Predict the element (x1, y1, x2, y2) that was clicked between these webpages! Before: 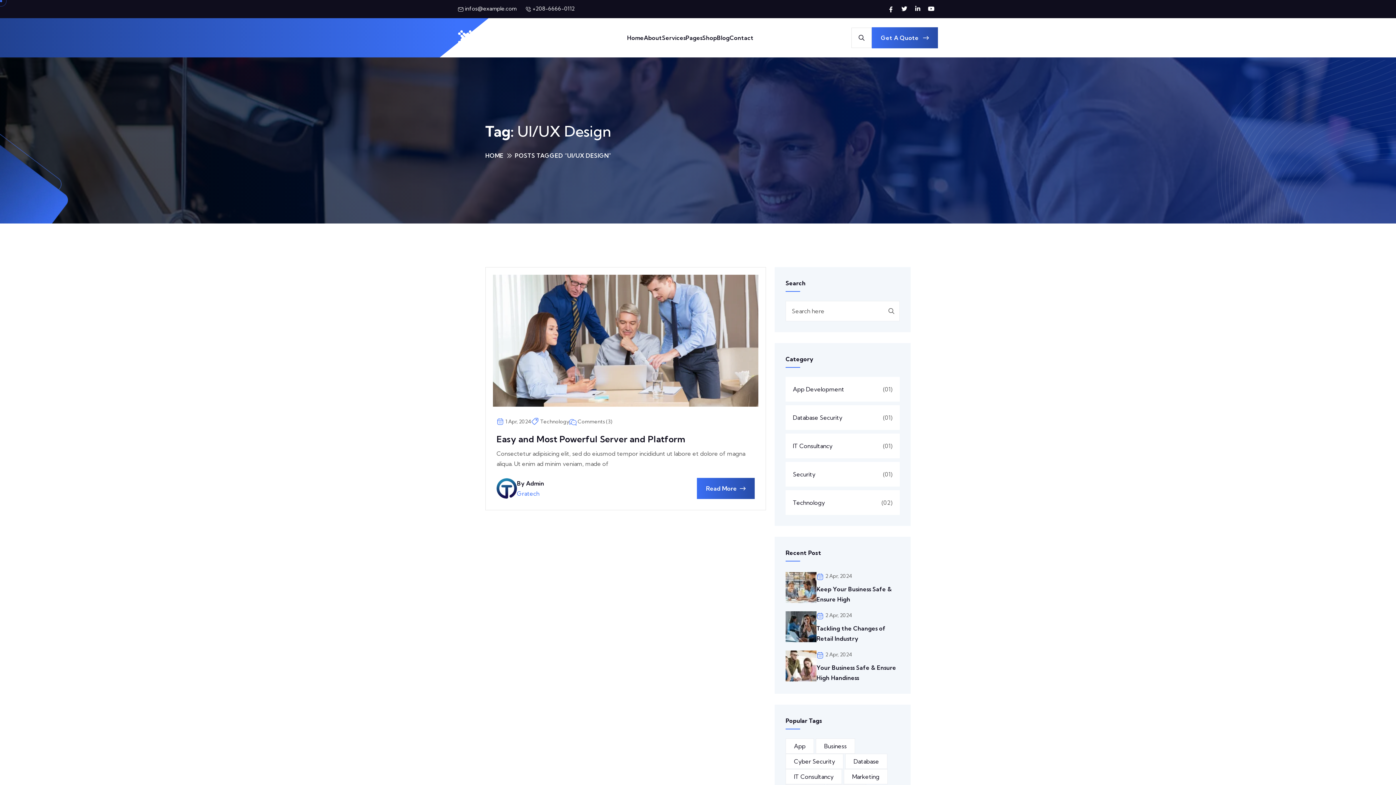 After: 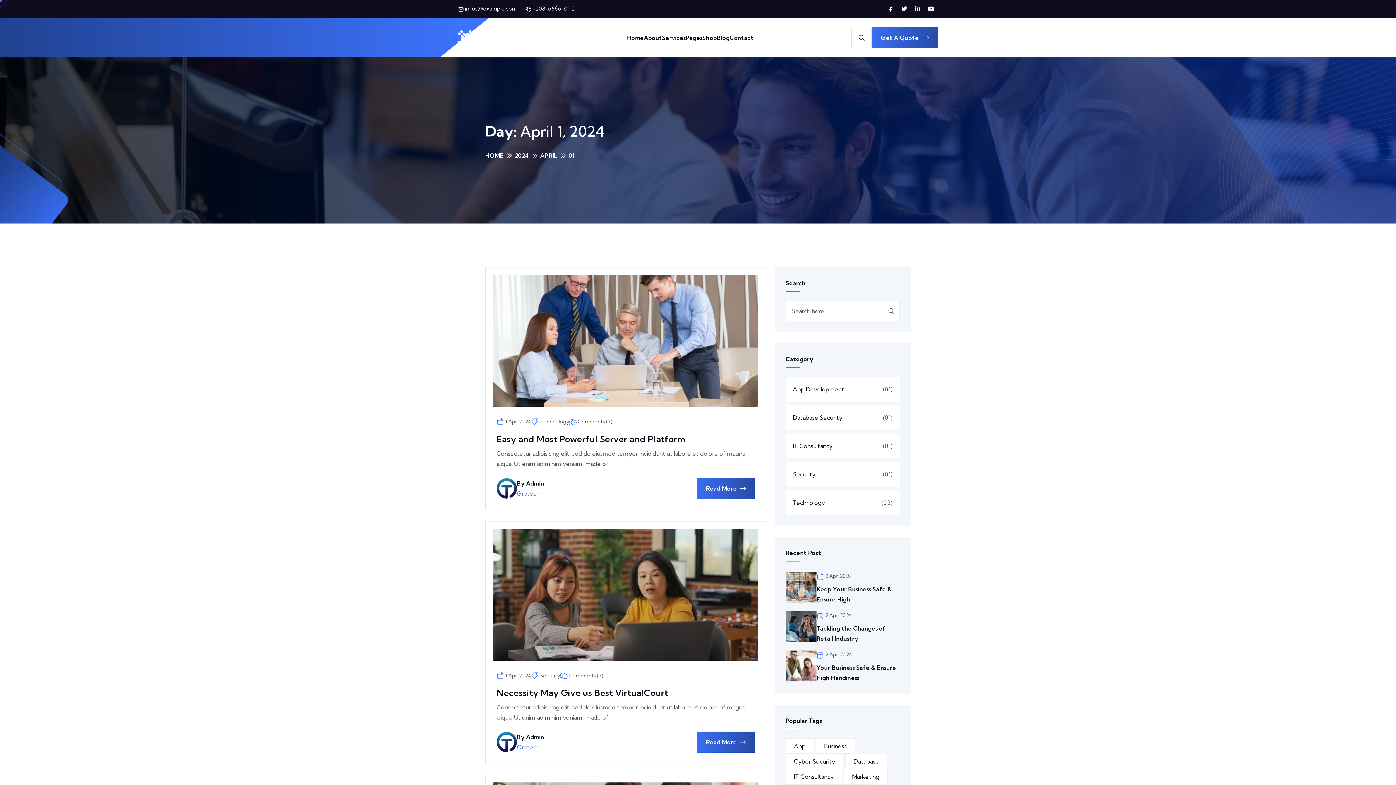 Action: label: 1 Apr, 2024 bbox: (505, 417, 531, 425)